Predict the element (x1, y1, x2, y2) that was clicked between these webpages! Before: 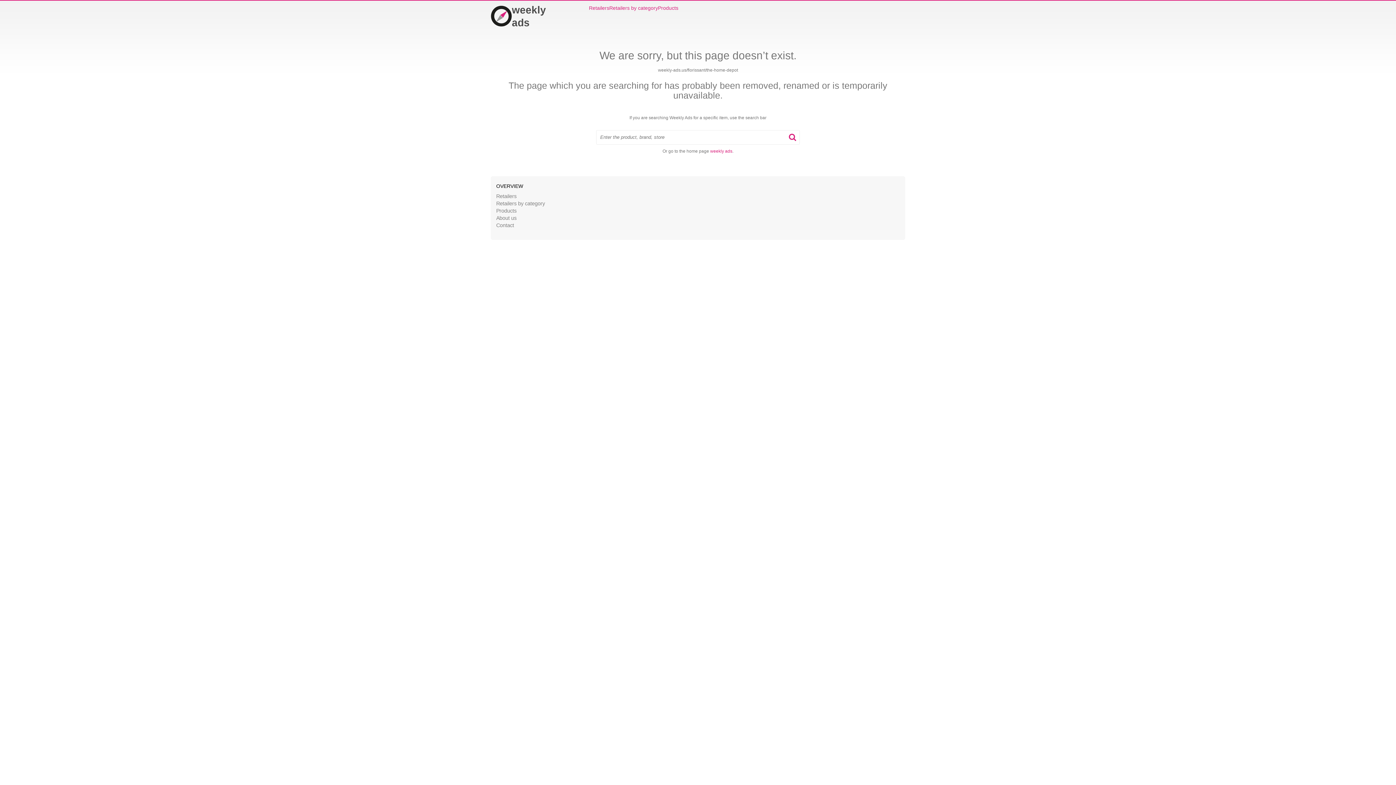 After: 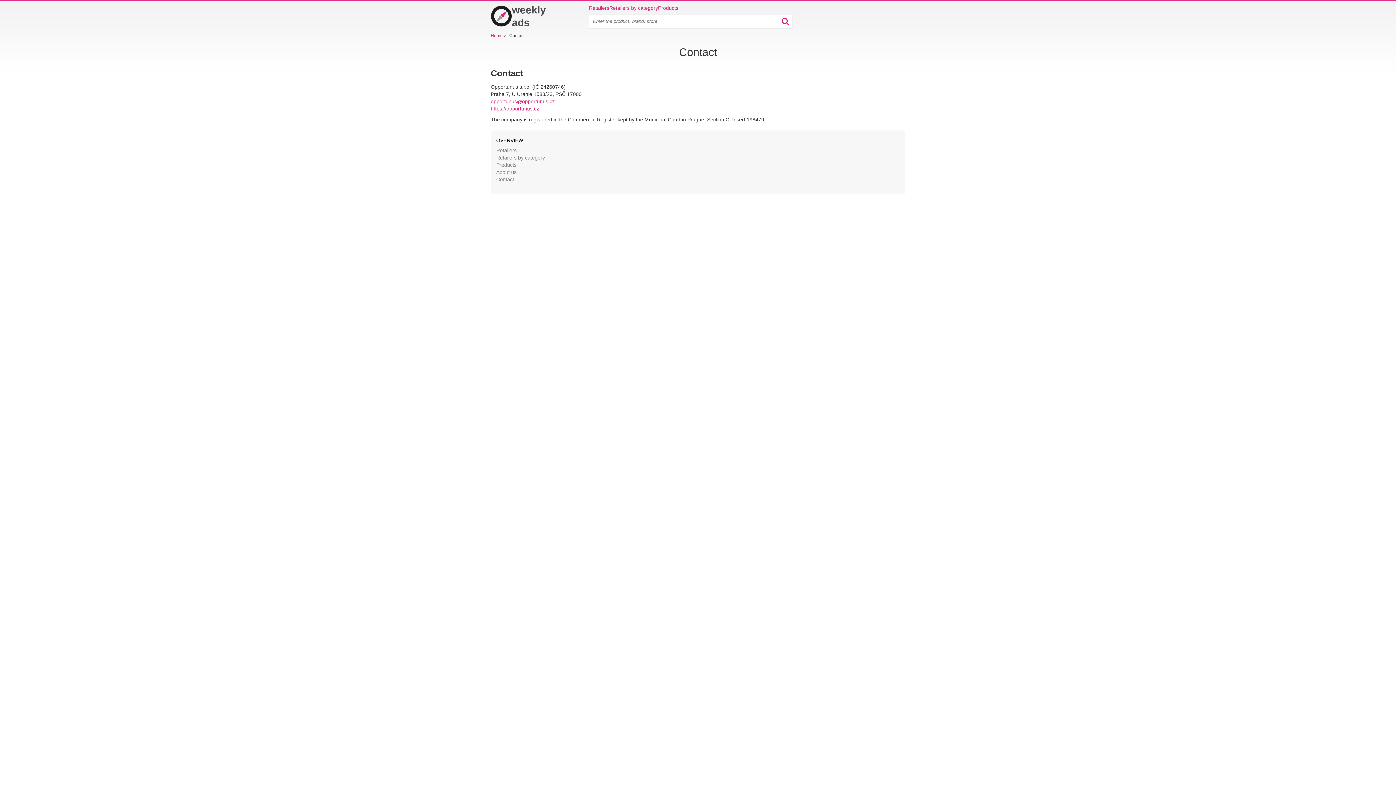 Action: label: Contact bbox: (496, 222, 514, 228)